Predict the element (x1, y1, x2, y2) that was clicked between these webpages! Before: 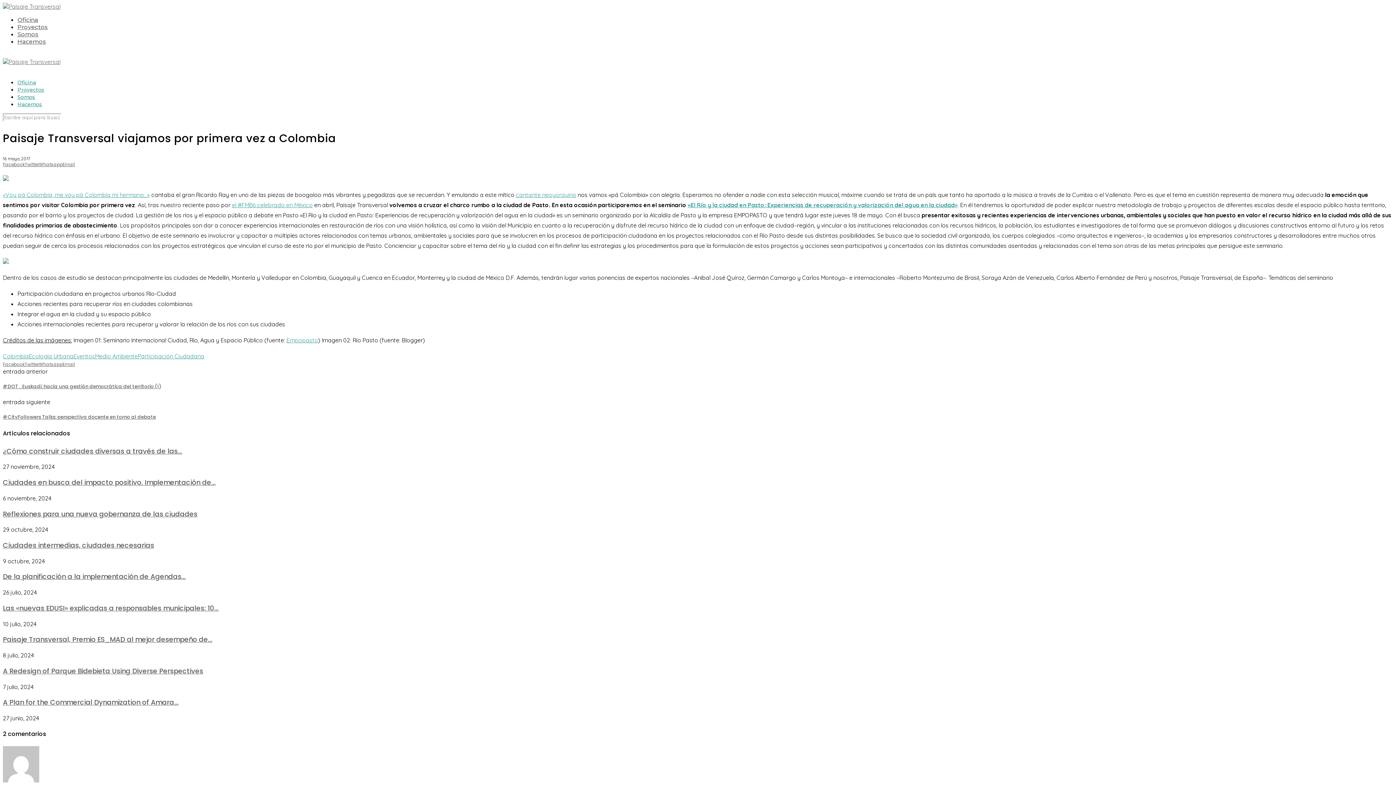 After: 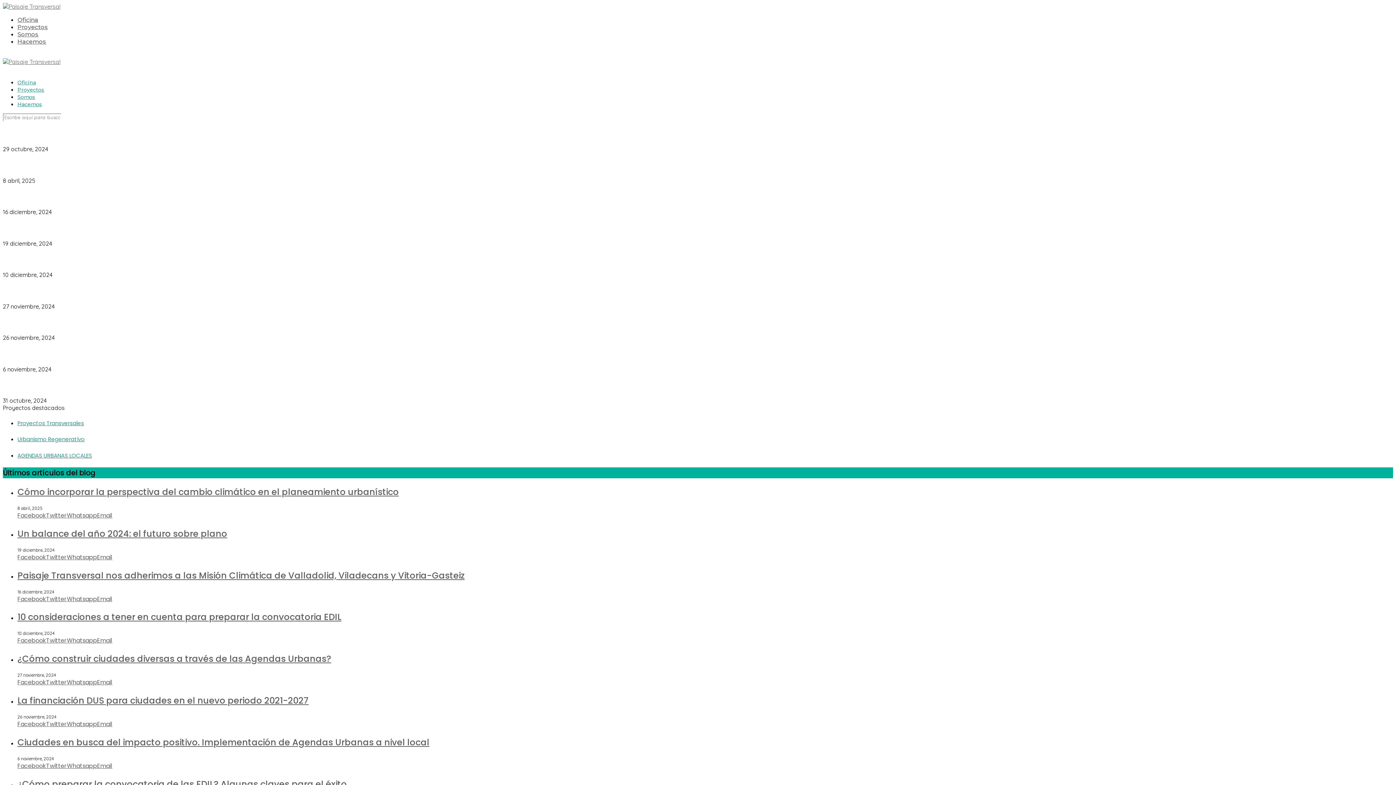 Action: bbox: (2, 58, 60, 65)